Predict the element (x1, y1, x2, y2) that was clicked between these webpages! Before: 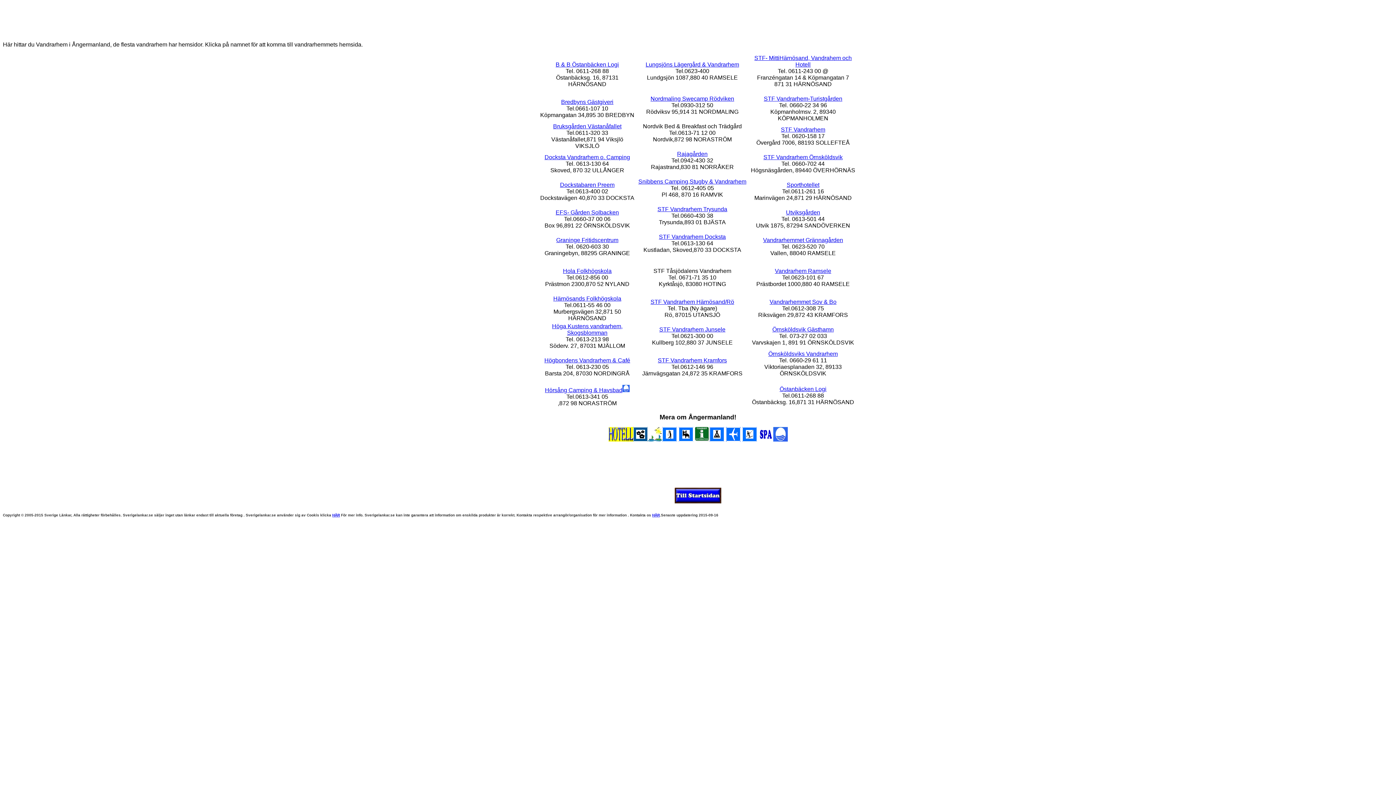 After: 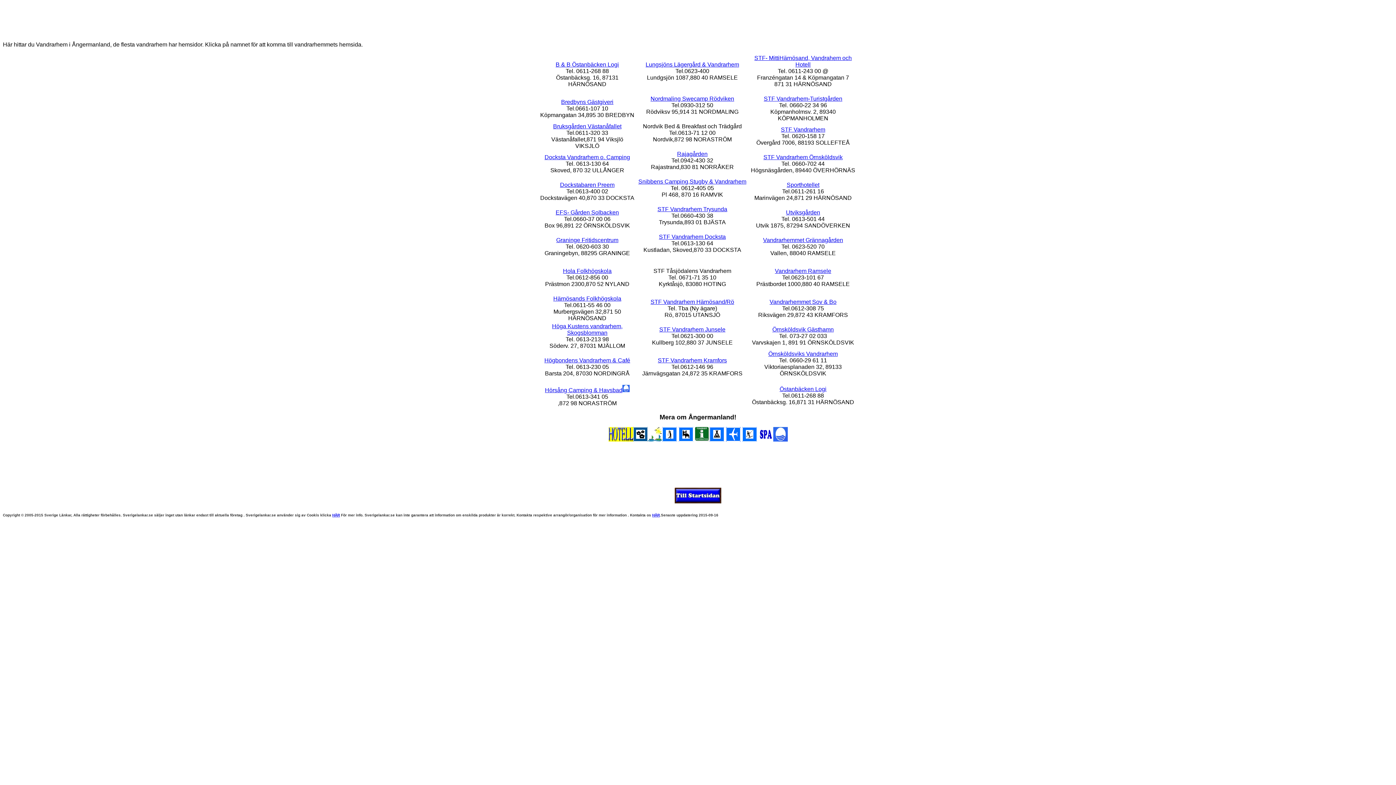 Action: bbox: (555, 61, 619, 67) label: B & B Östanbäcken Logi